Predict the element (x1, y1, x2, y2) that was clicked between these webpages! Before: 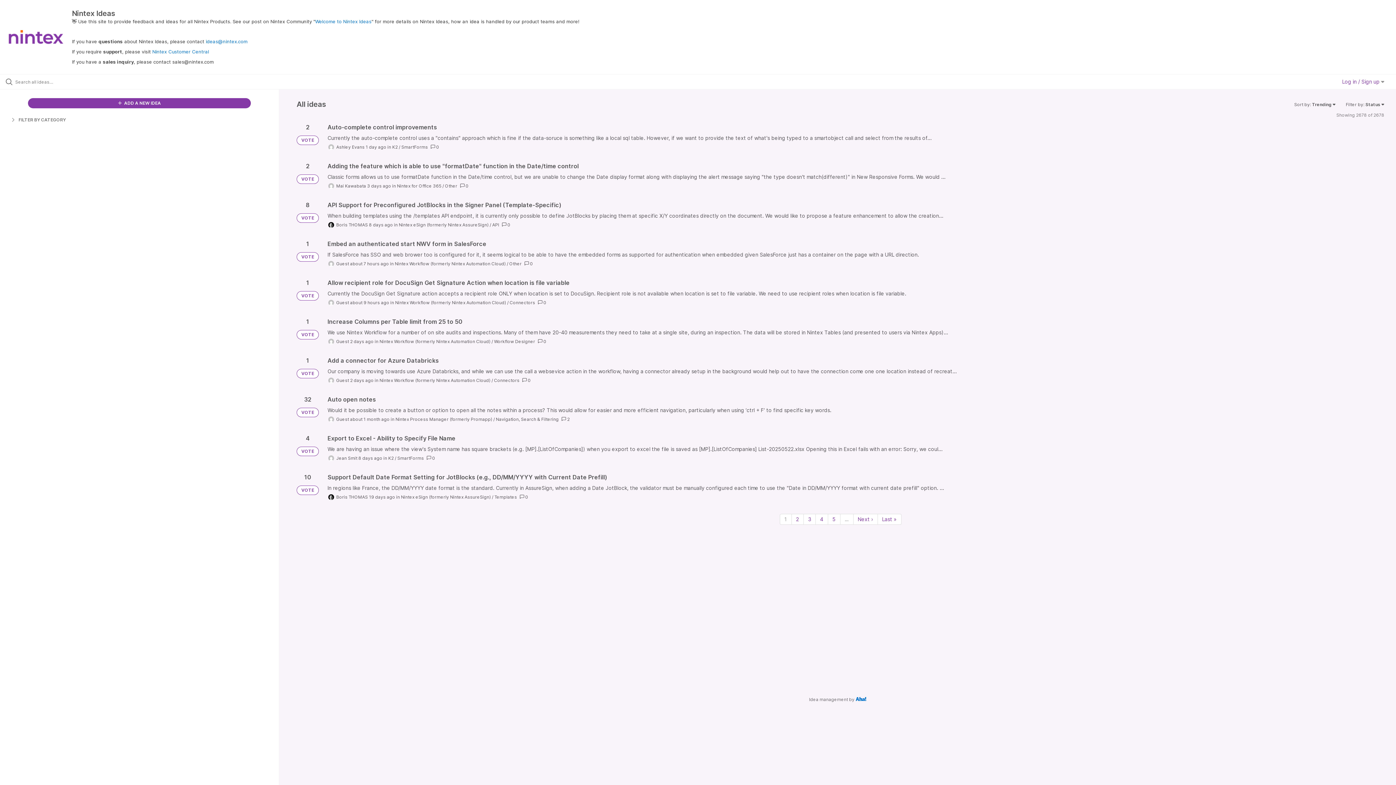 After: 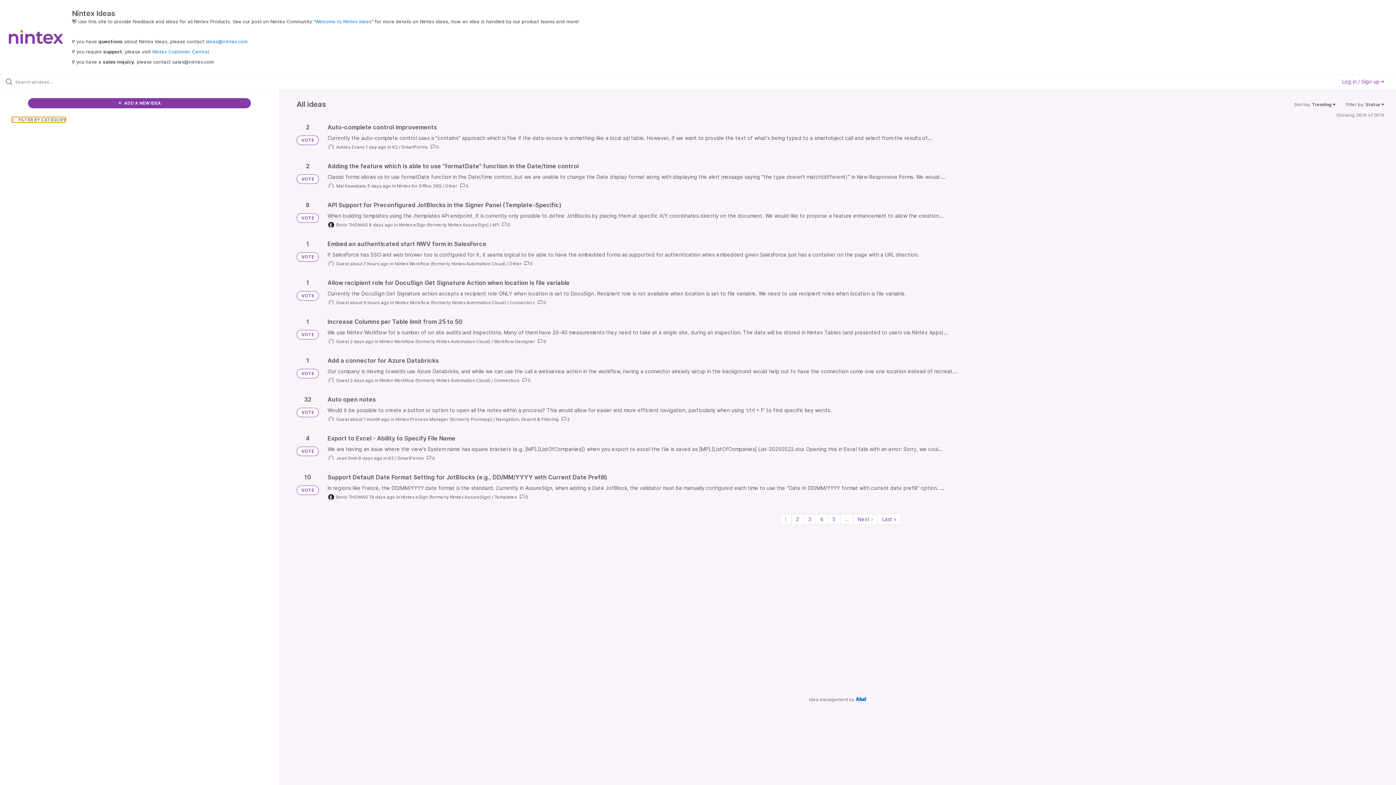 Action: bbox: (11, 116, 65, 122) label:  FILTER BY CATEGORY